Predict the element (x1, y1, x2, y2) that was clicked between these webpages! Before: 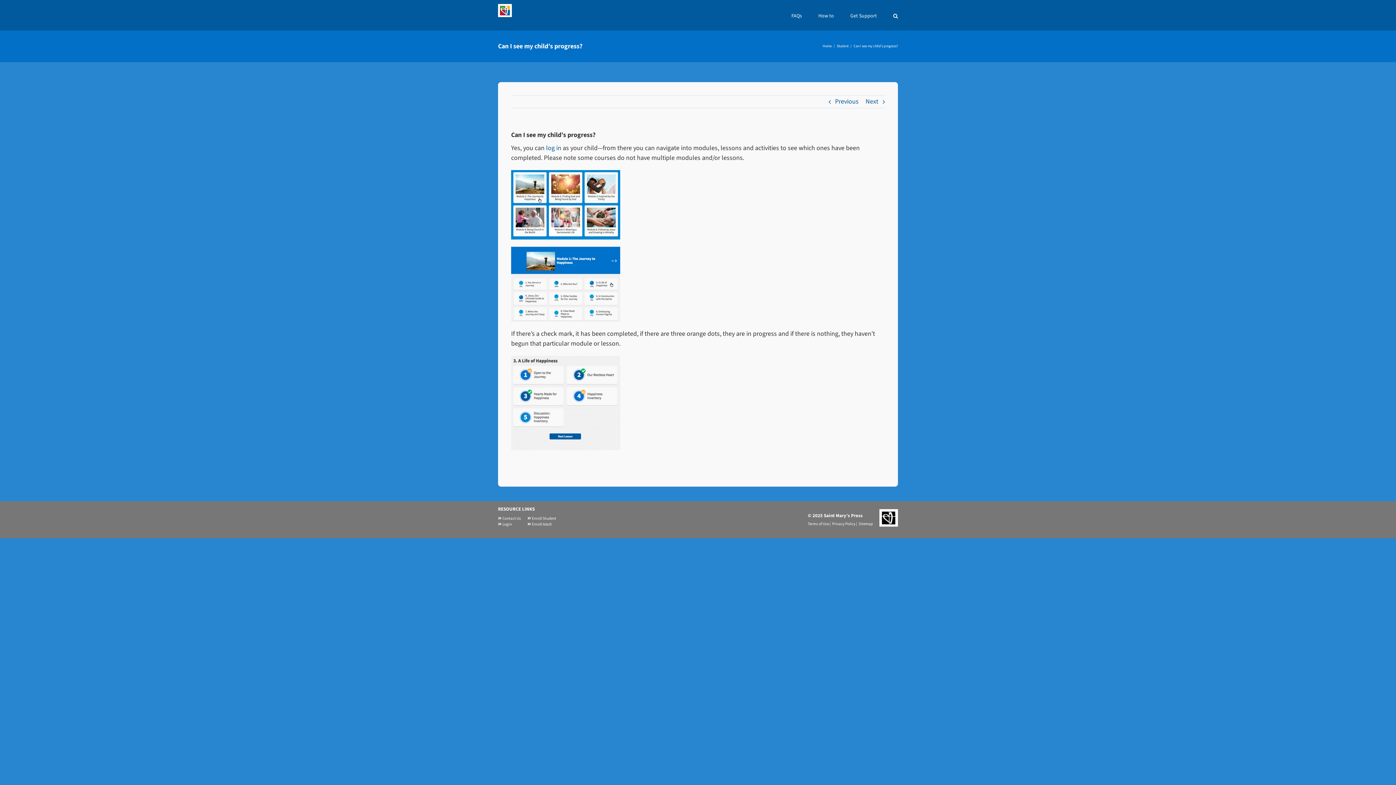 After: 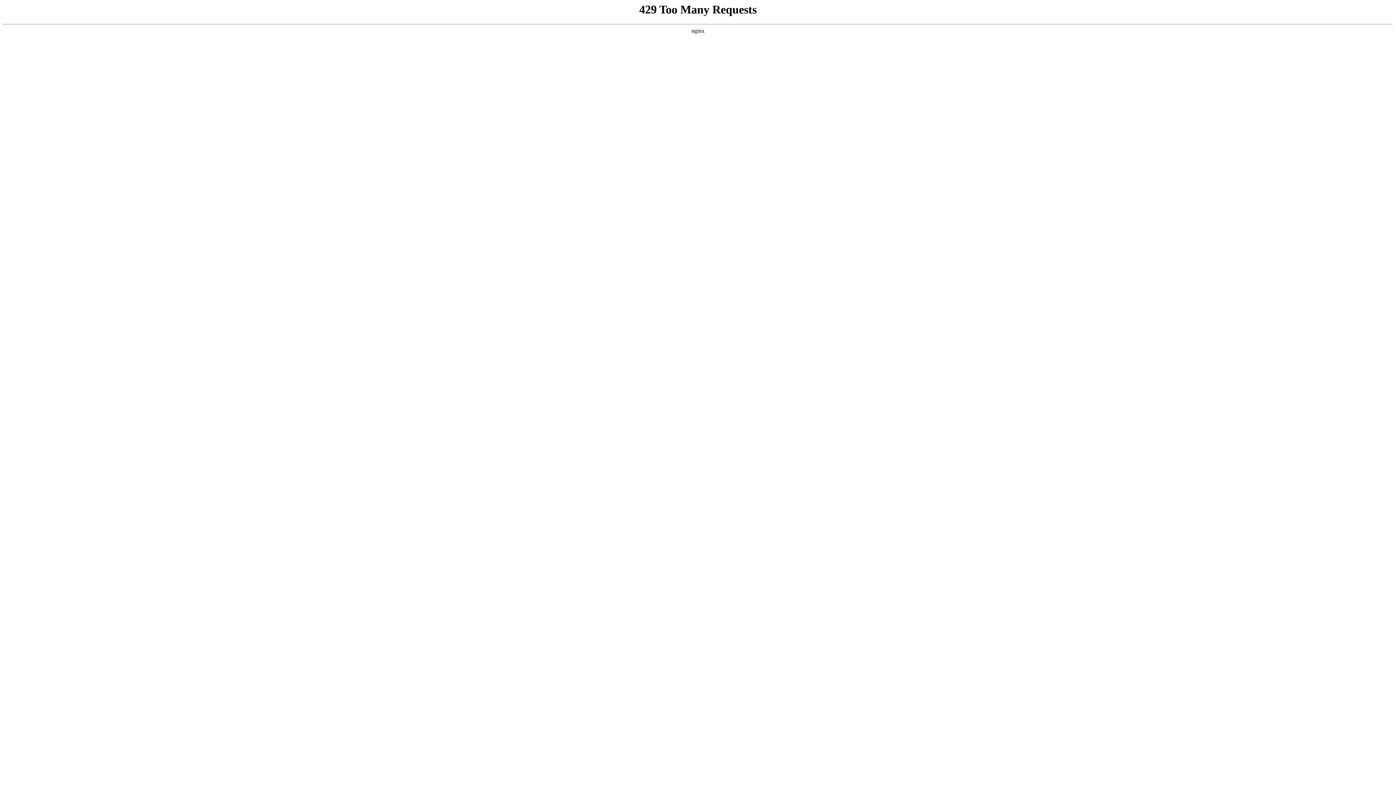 Action: bbox: (837, 43, 848, 48) label: Student